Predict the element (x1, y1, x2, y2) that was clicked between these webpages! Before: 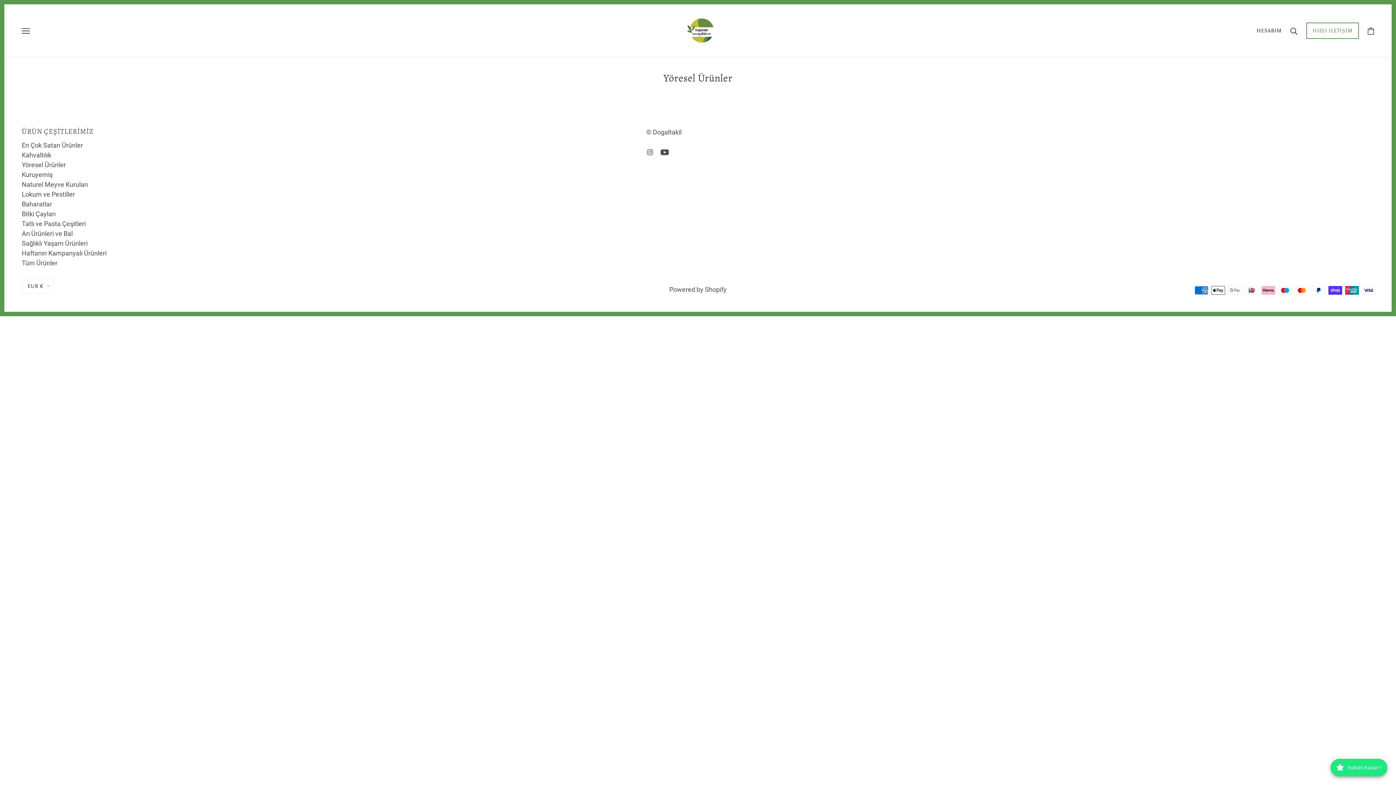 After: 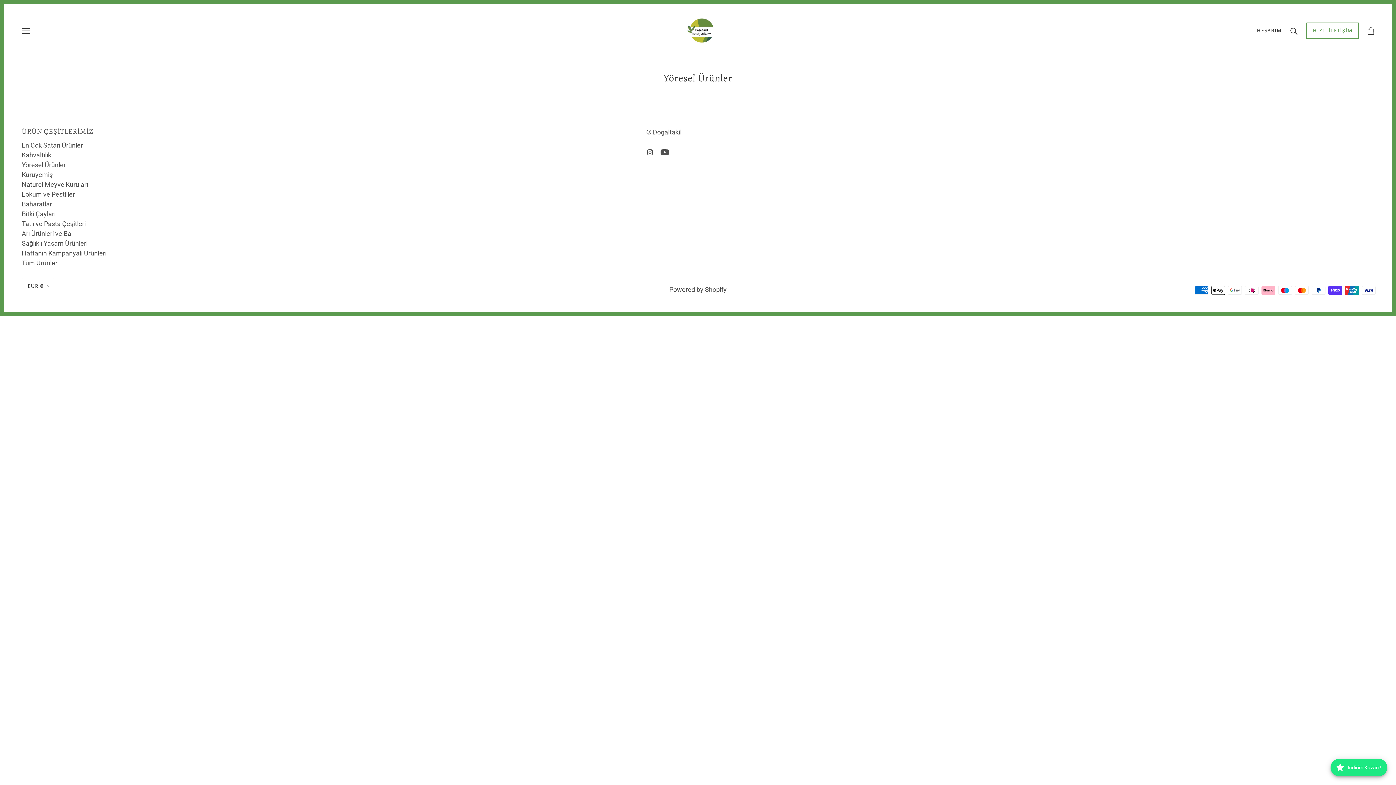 Action: label: youtube bbox: (656, 144, 672, 159)